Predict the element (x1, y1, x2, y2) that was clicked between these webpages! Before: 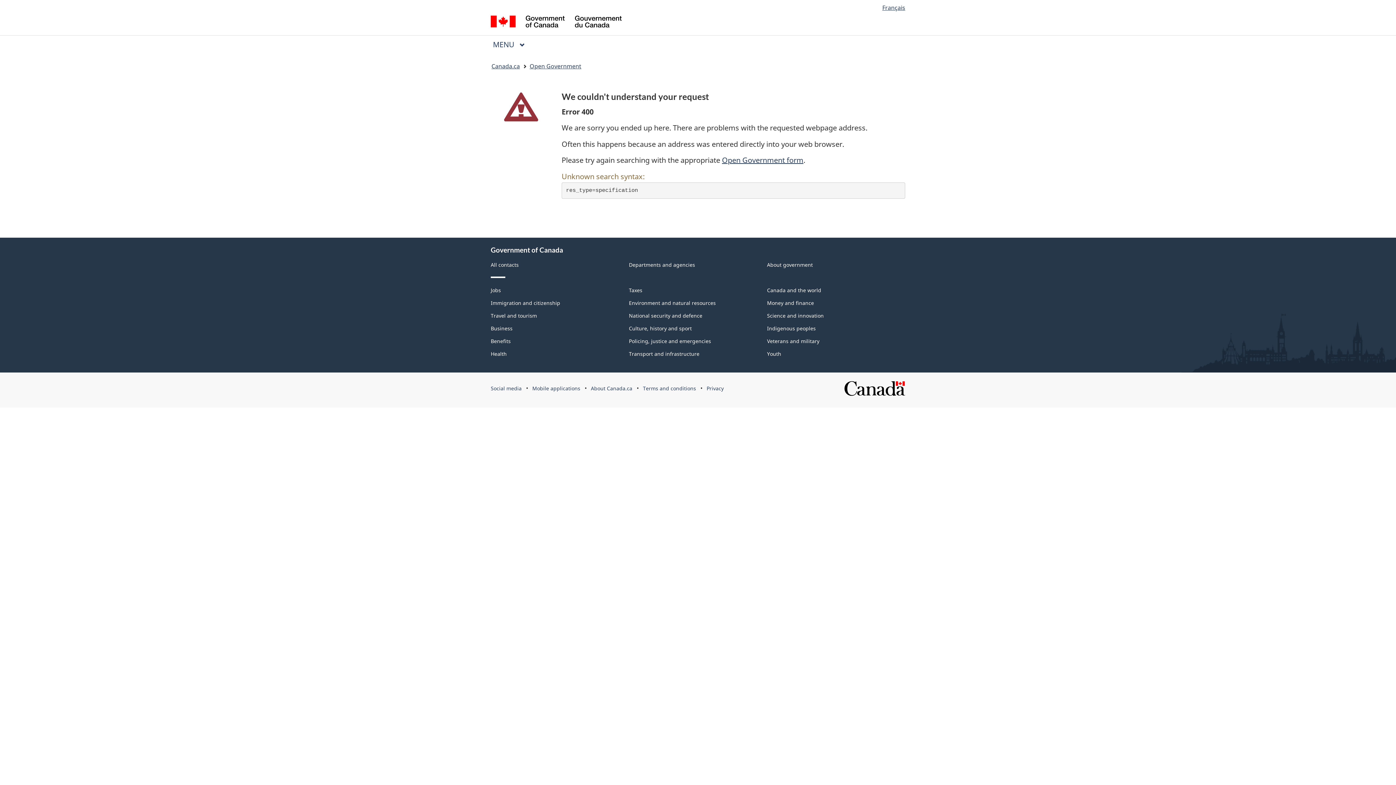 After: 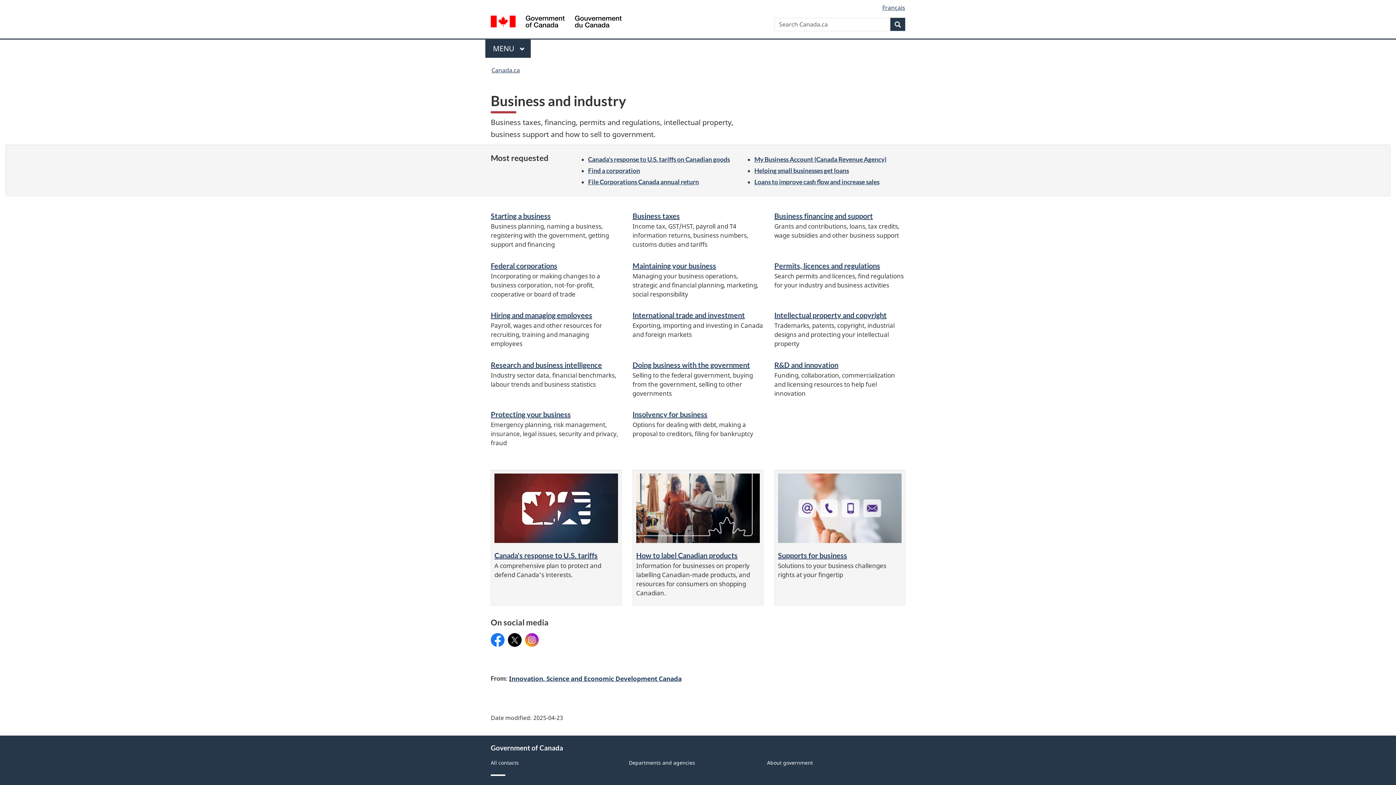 Action: label: Business bbox: (490, 325, 512, 332)